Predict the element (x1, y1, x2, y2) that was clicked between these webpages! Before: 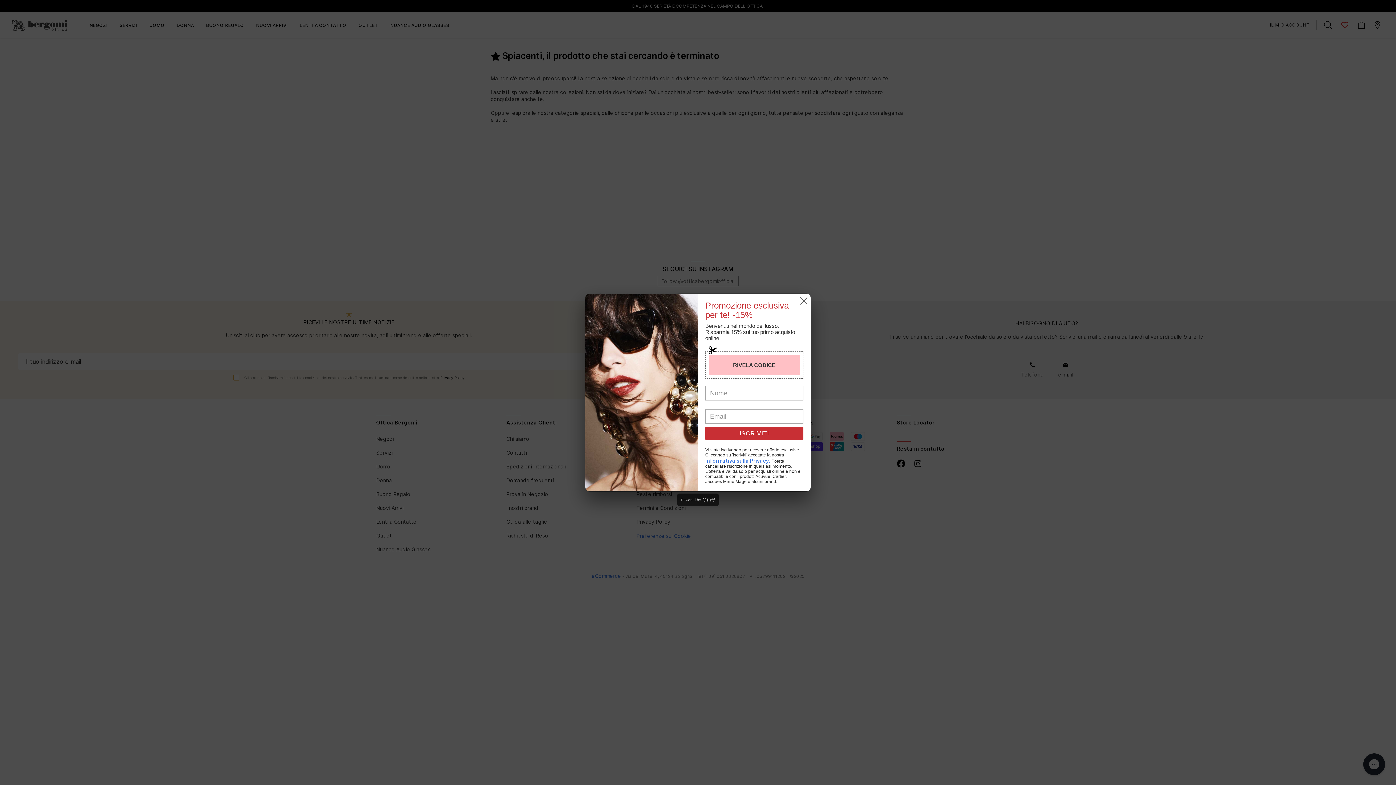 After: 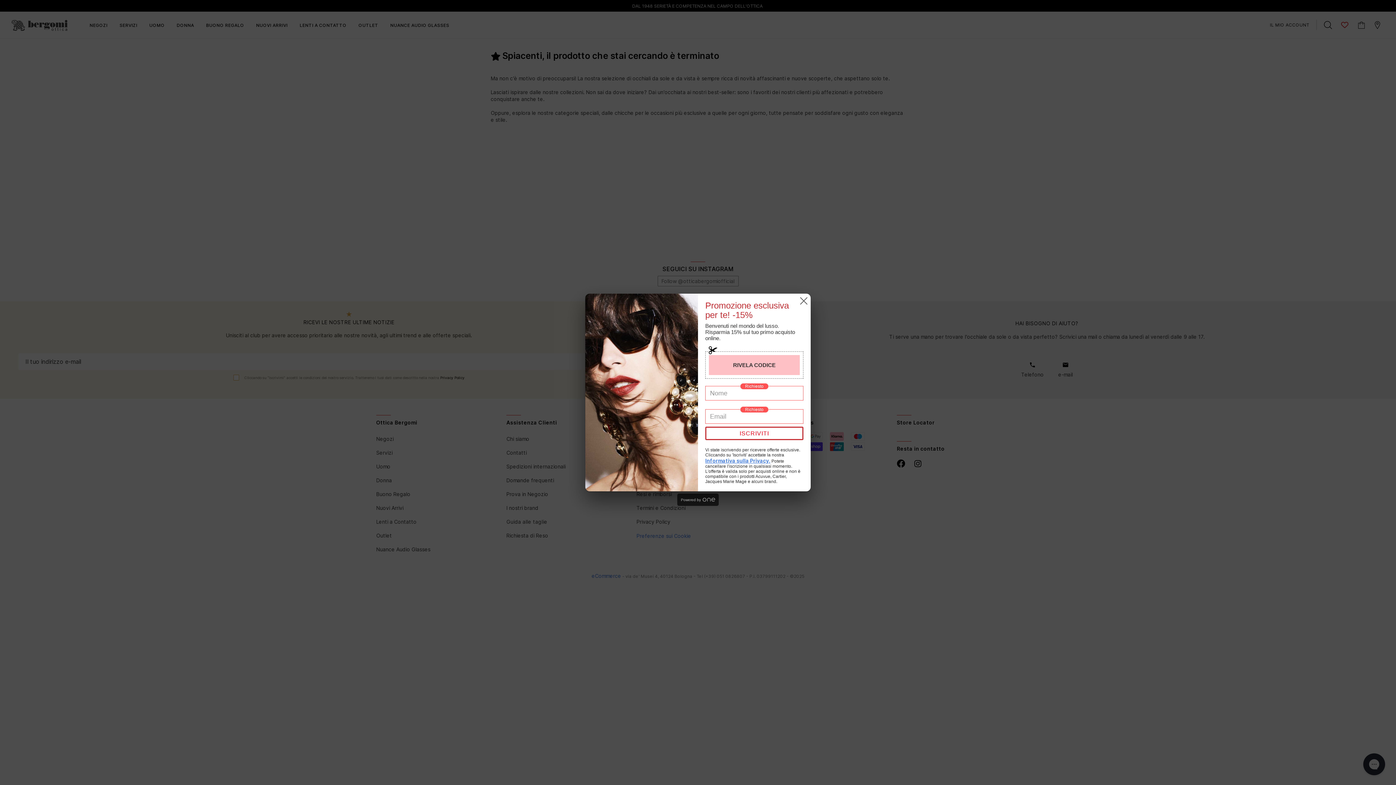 Action: label: ISCRIVITI bbox: (705, 426, 803, 440)